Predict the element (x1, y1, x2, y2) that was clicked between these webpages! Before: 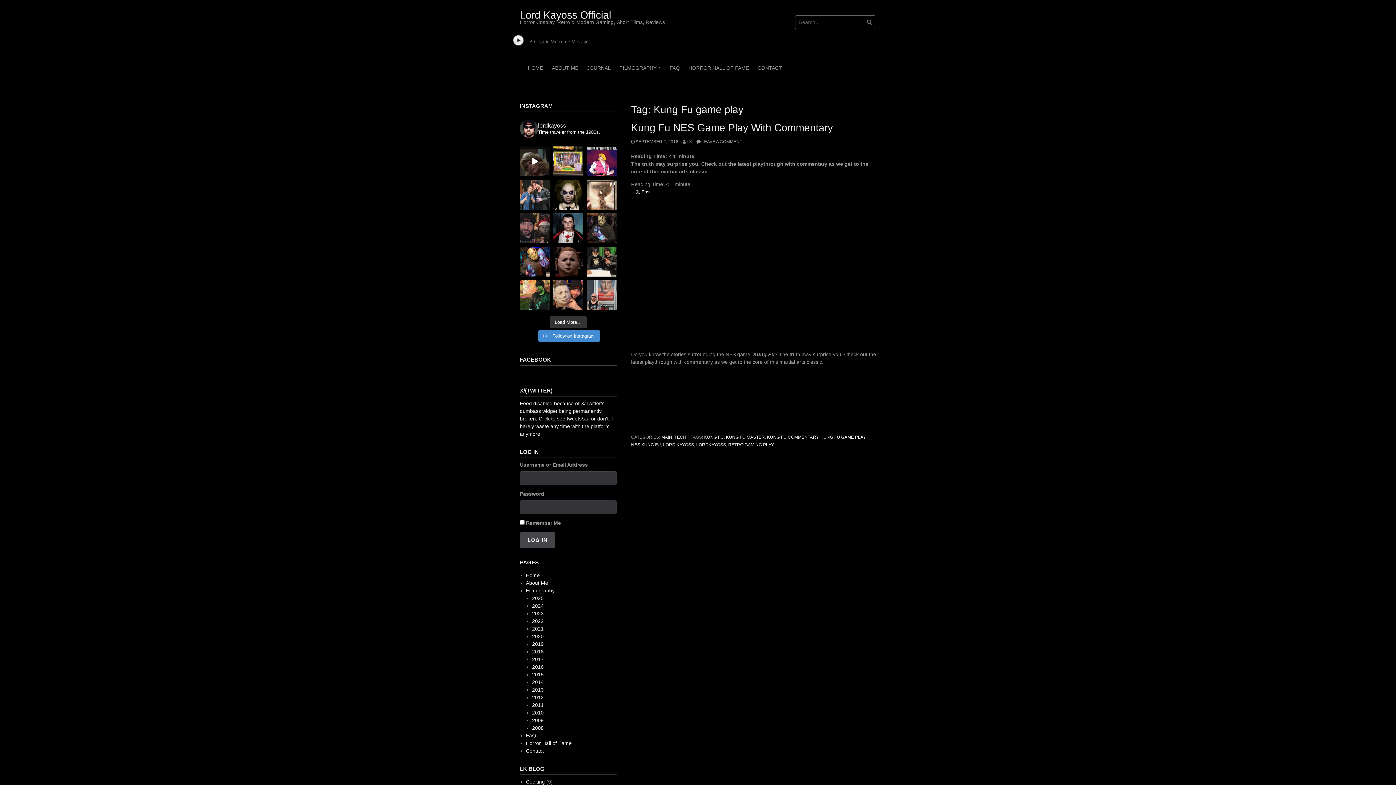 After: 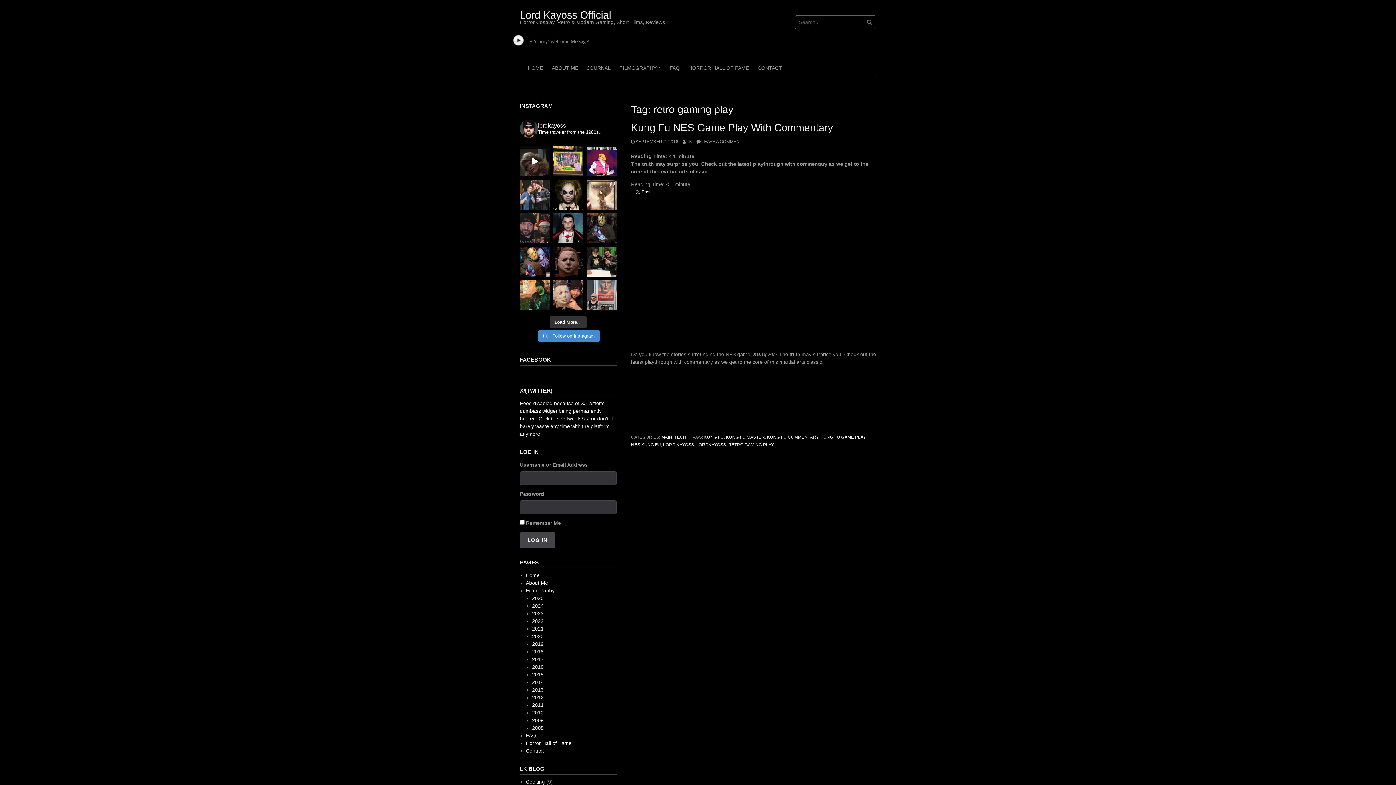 Action: bbox: (728, 442, 774, 447) label: RETRO GAMING PLAY